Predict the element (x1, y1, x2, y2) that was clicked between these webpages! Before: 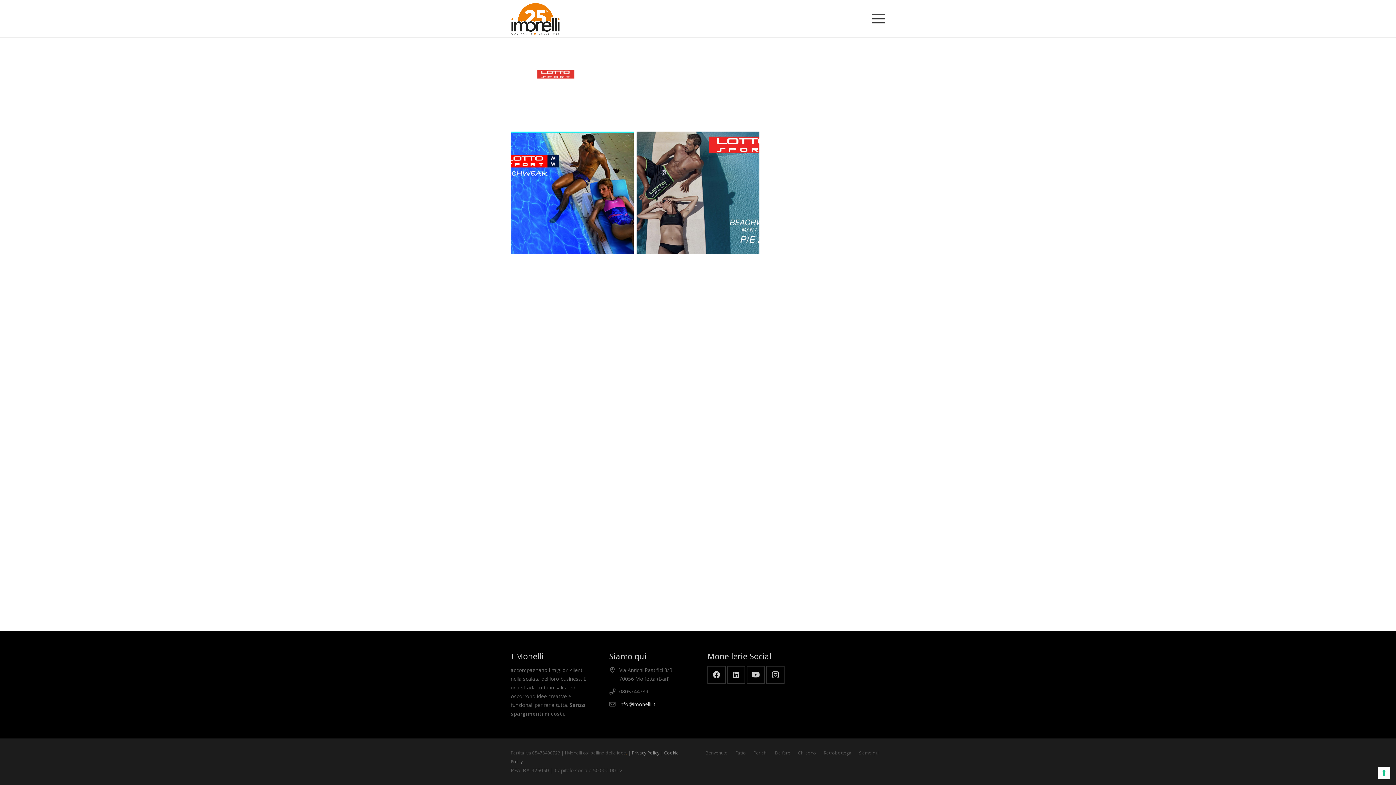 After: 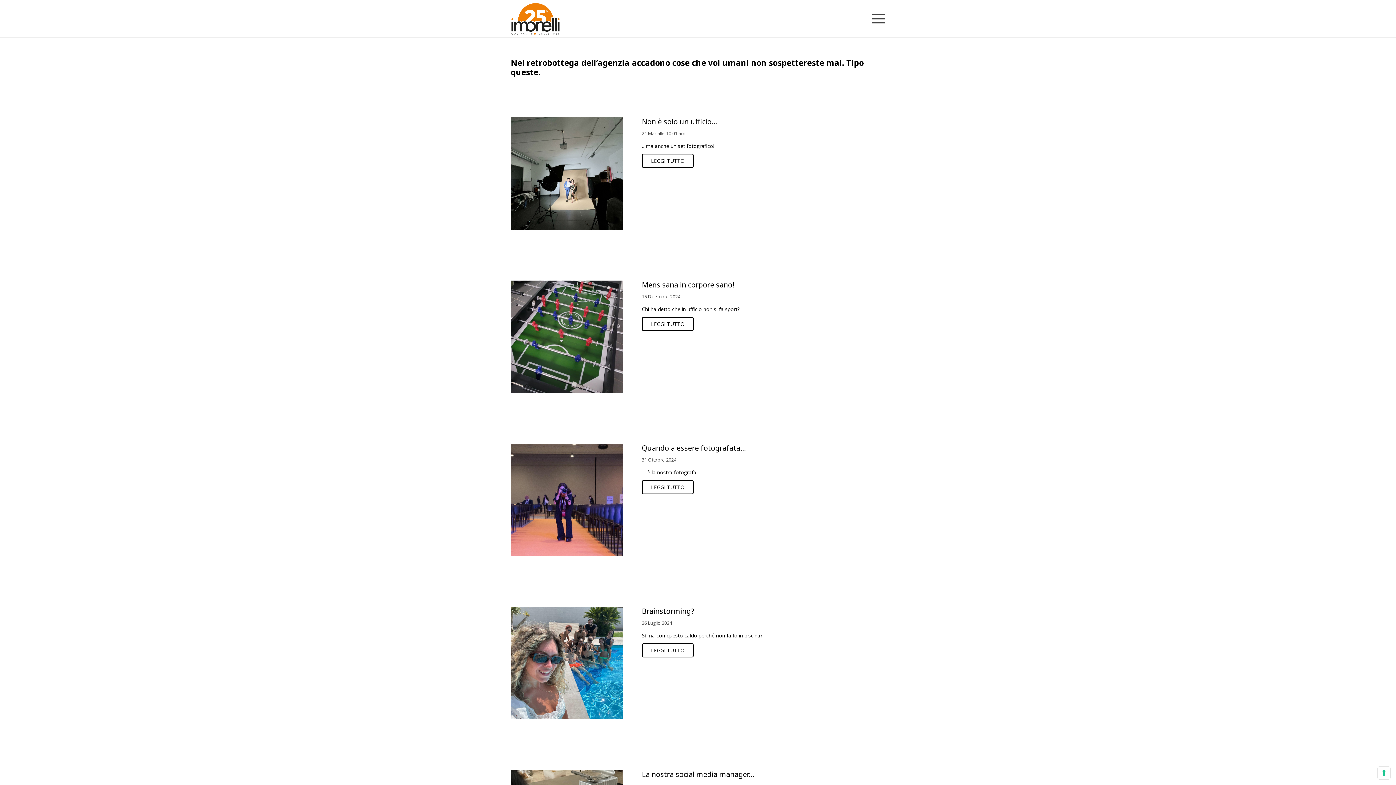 Action: bbox: (824, 750, 851, 756) label: Retrobottega